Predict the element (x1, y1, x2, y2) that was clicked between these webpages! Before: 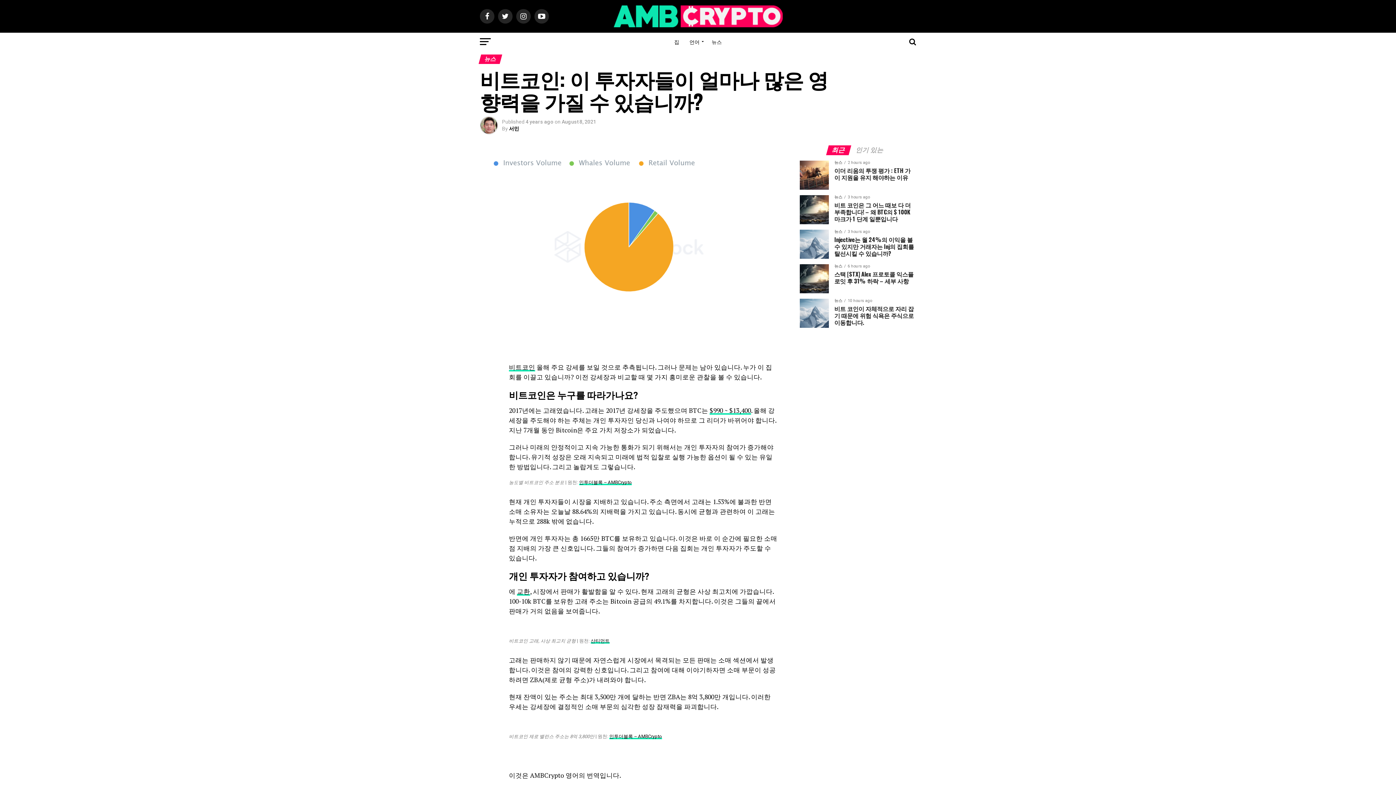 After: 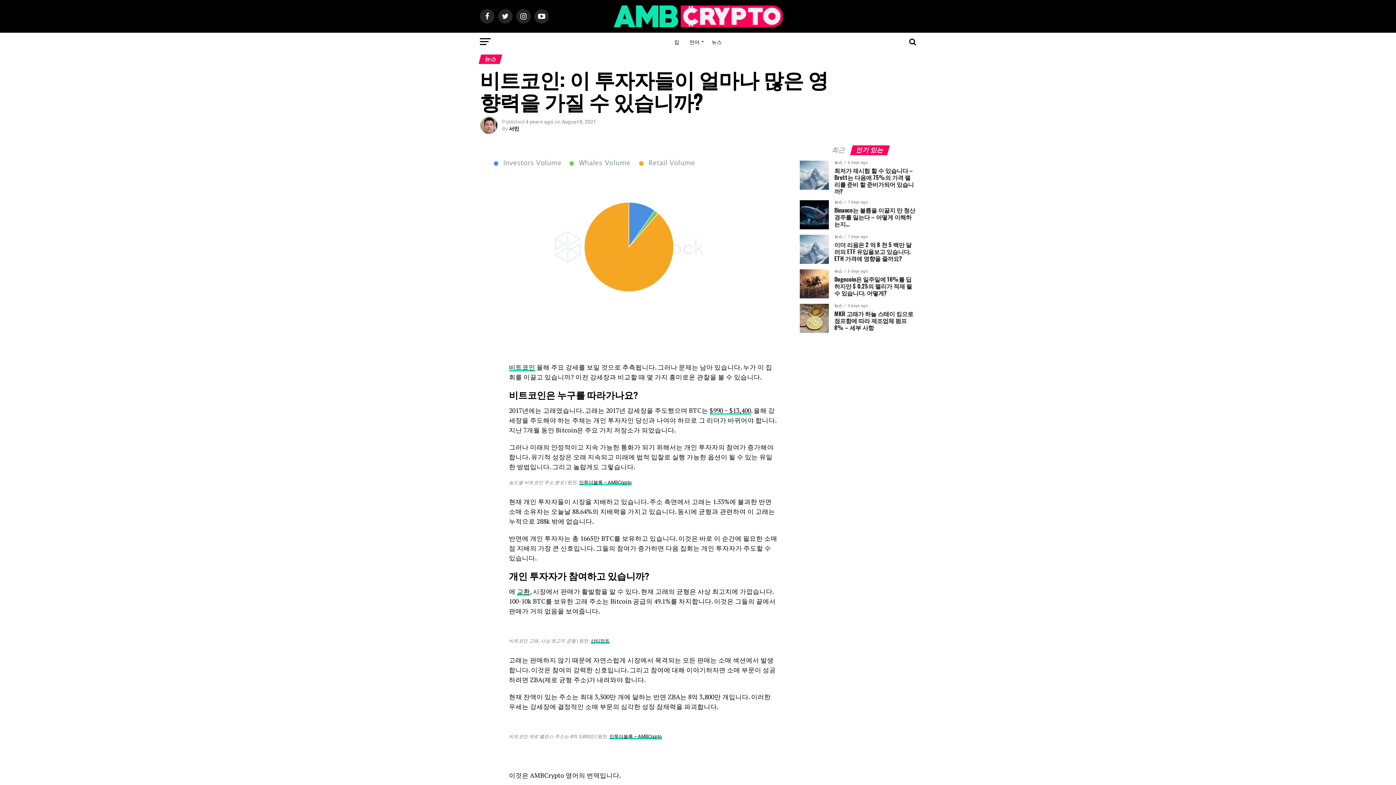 Action: label: 인기 있는 bbox: (851, 147, 888, 153)